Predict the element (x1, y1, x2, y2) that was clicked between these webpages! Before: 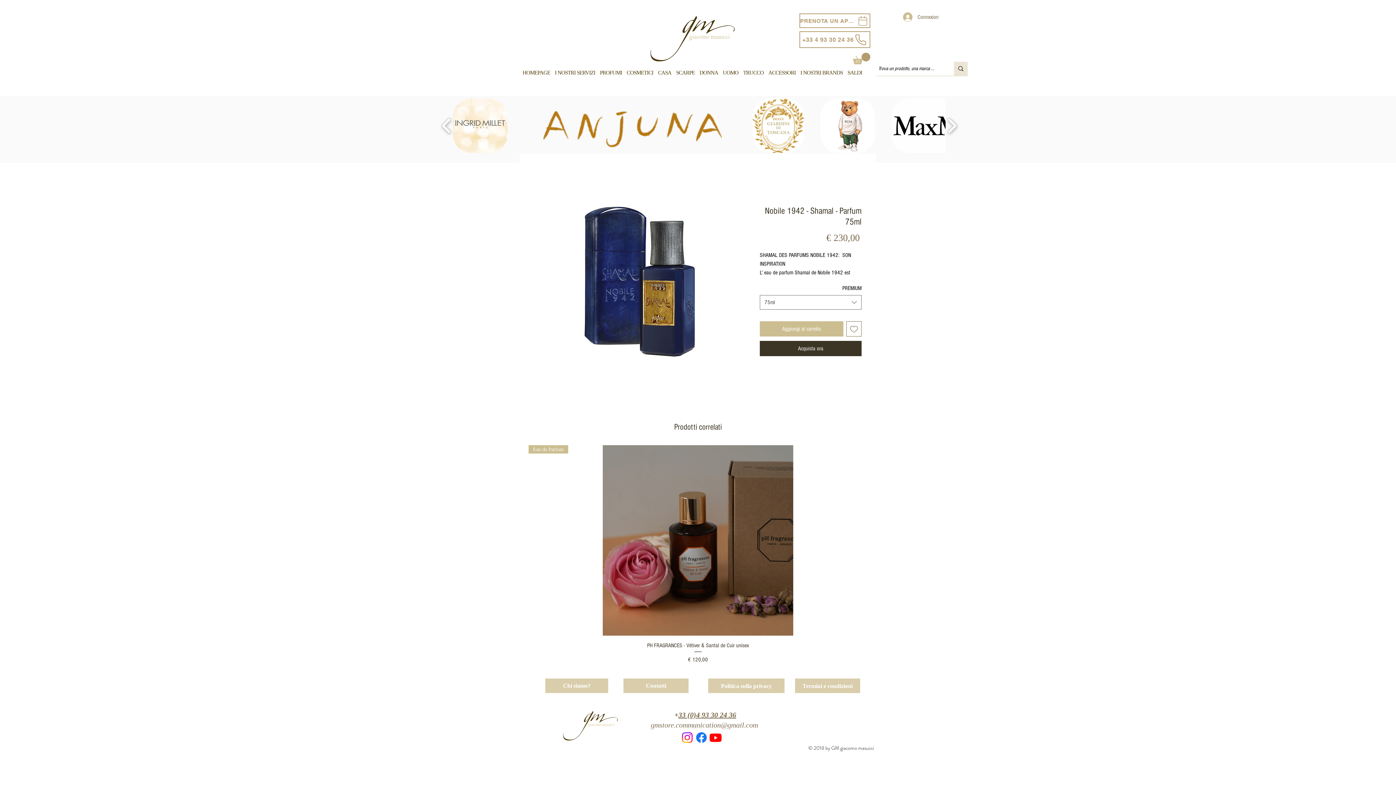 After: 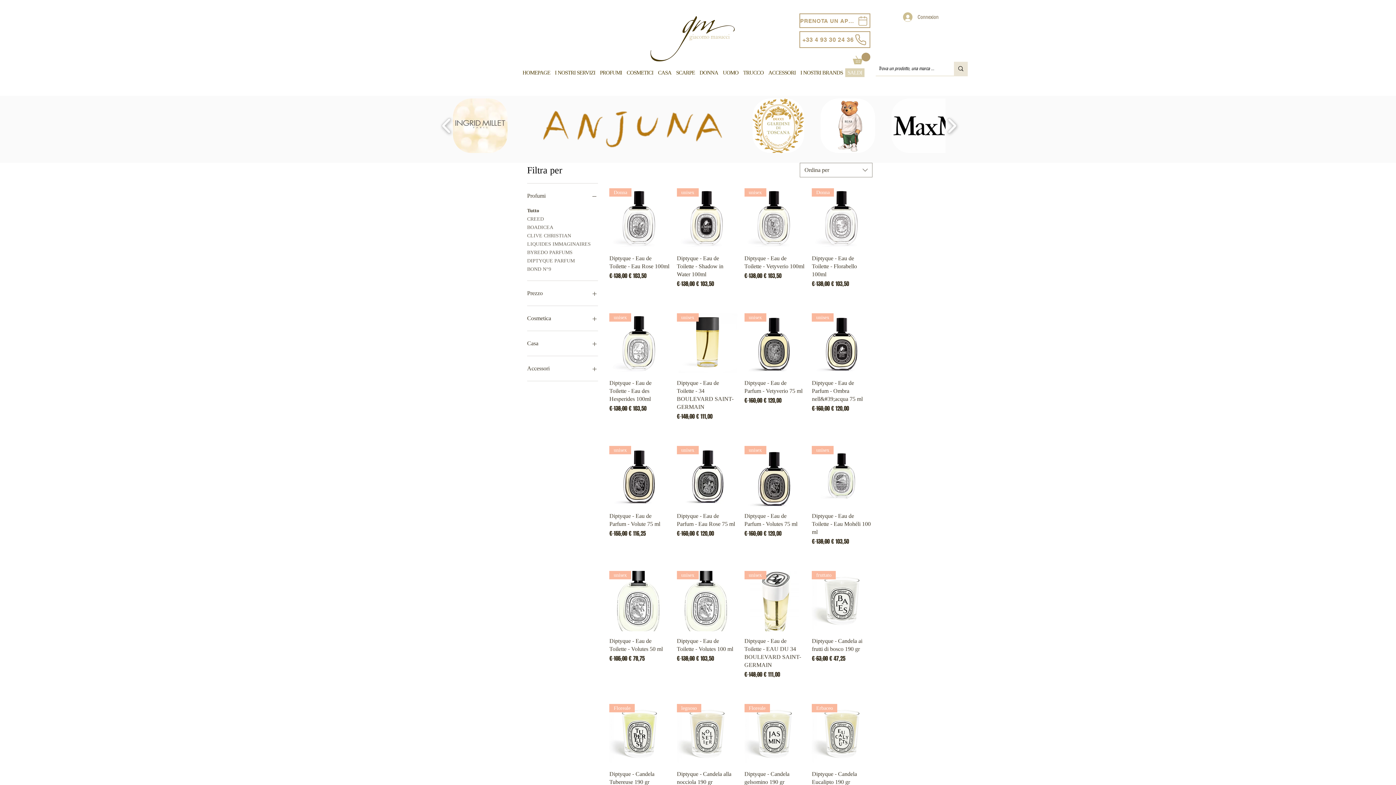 Action: label: SALDI bbox: (845, 68, 864, 77)